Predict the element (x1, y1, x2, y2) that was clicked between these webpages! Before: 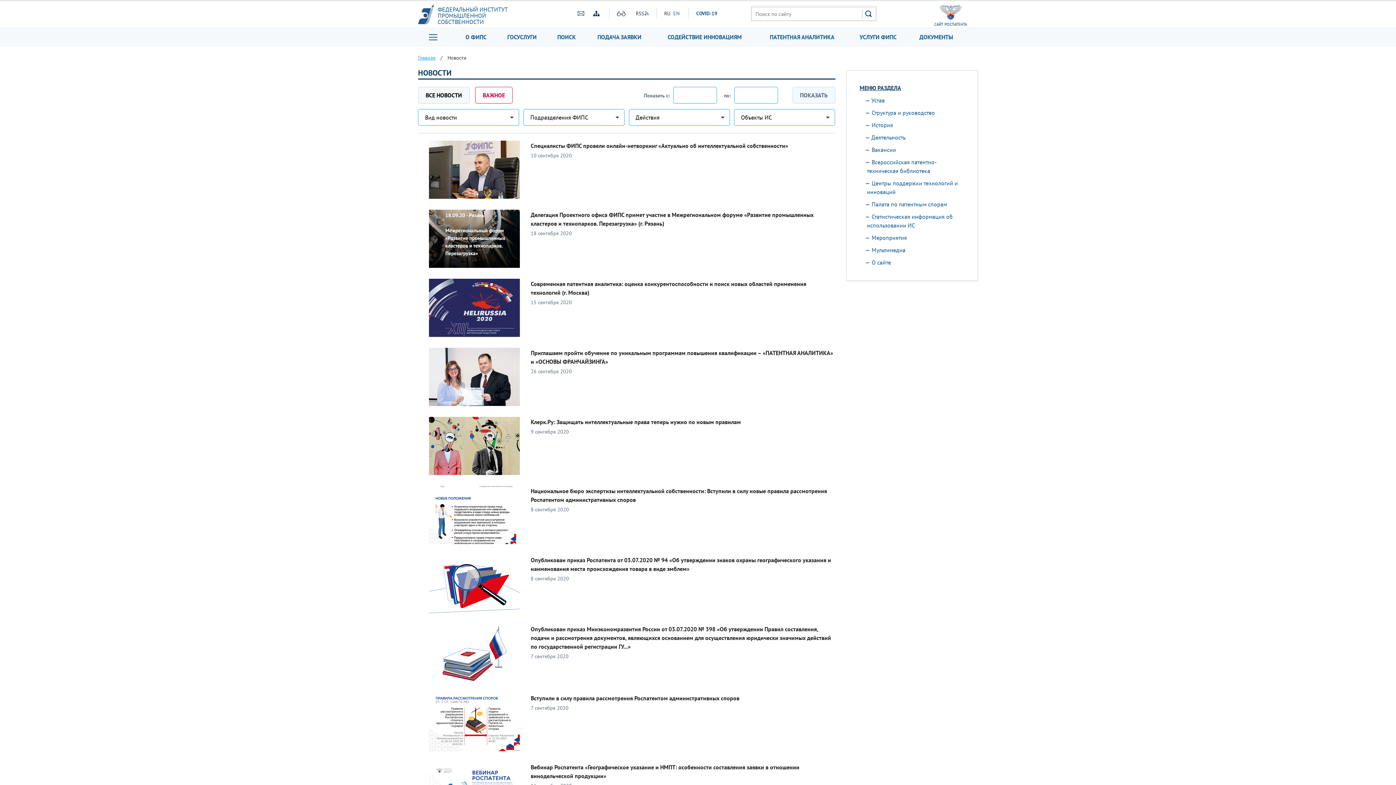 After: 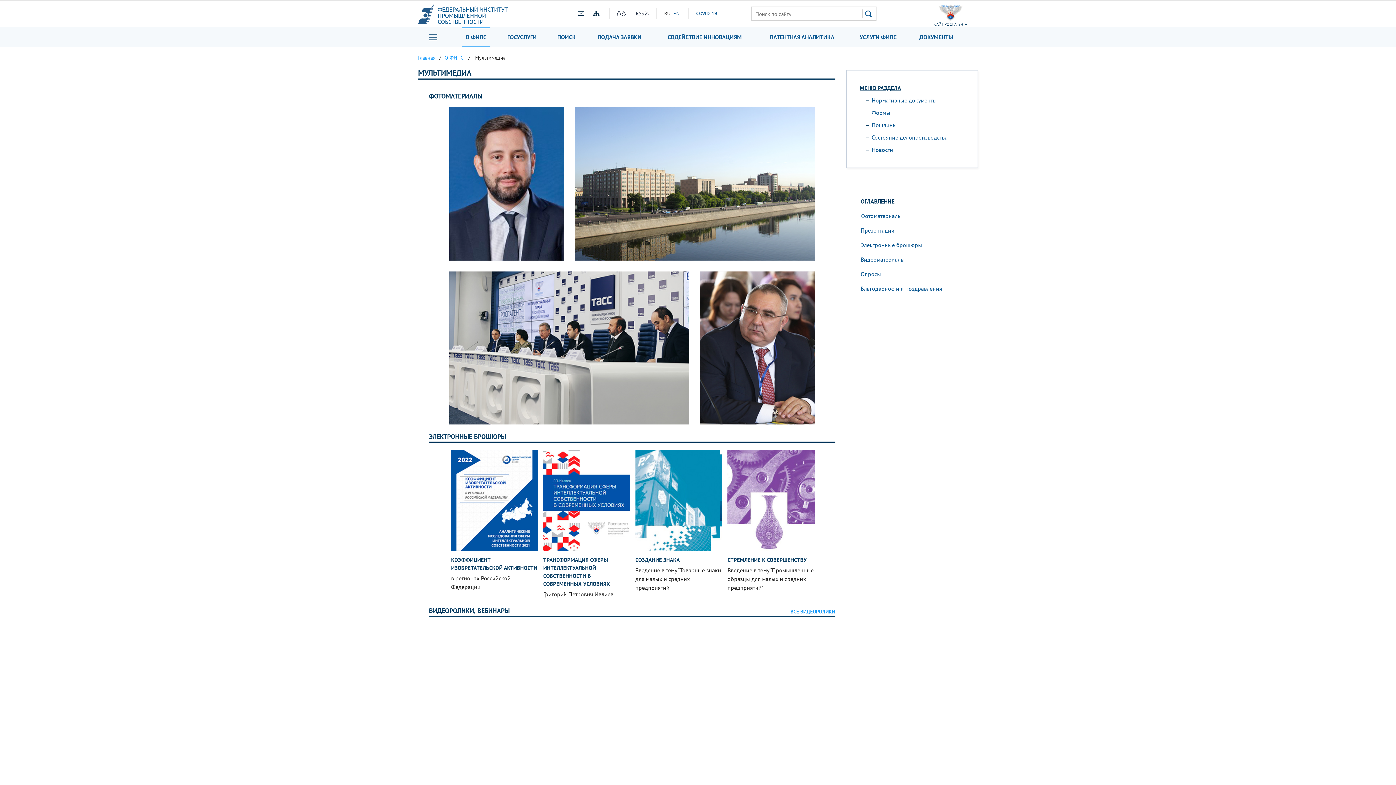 Action: bbox: (871, 246, 905, 253) label: Мультимедиа